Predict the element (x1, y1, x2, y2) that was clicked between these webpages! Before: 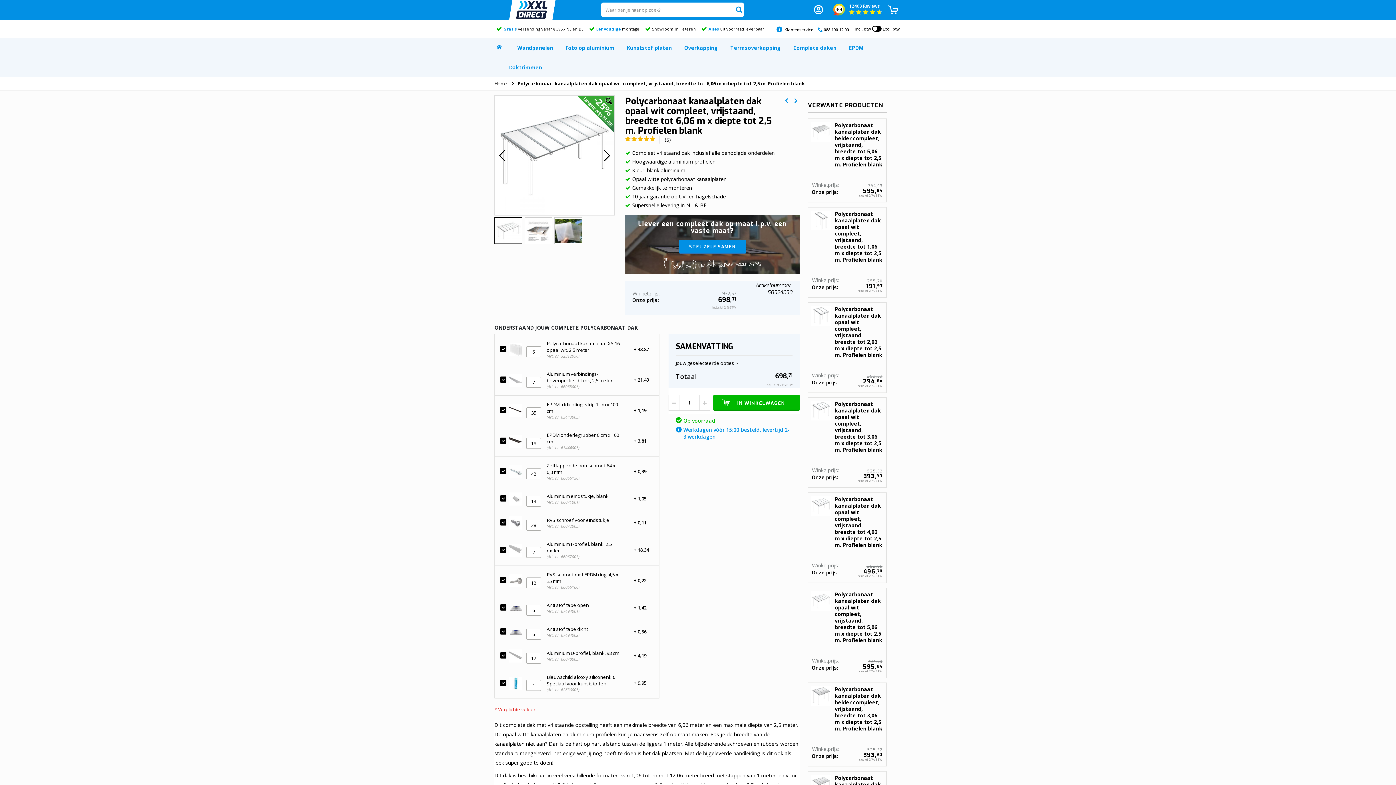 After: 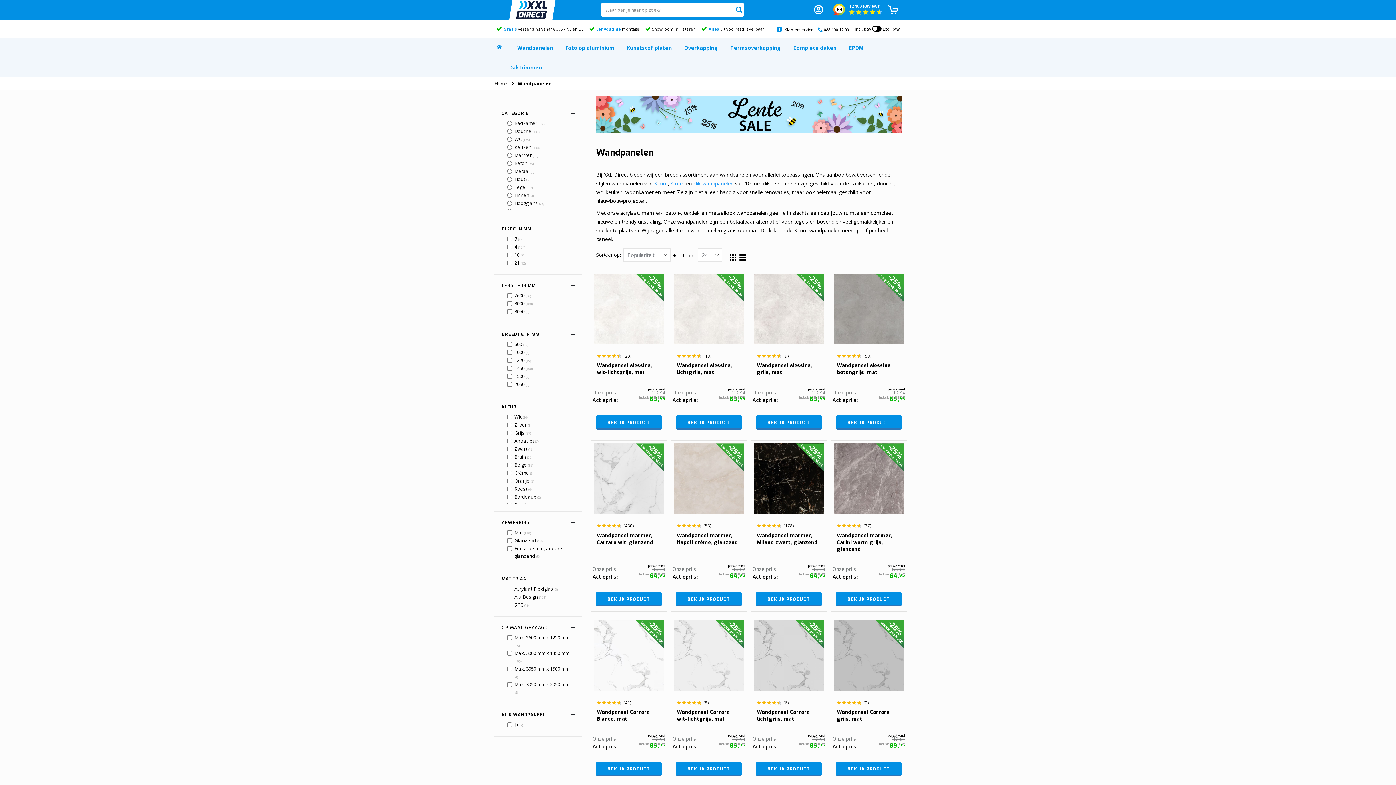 Action: bbox: (517, 38, 553, 57) label: Wandpanelen